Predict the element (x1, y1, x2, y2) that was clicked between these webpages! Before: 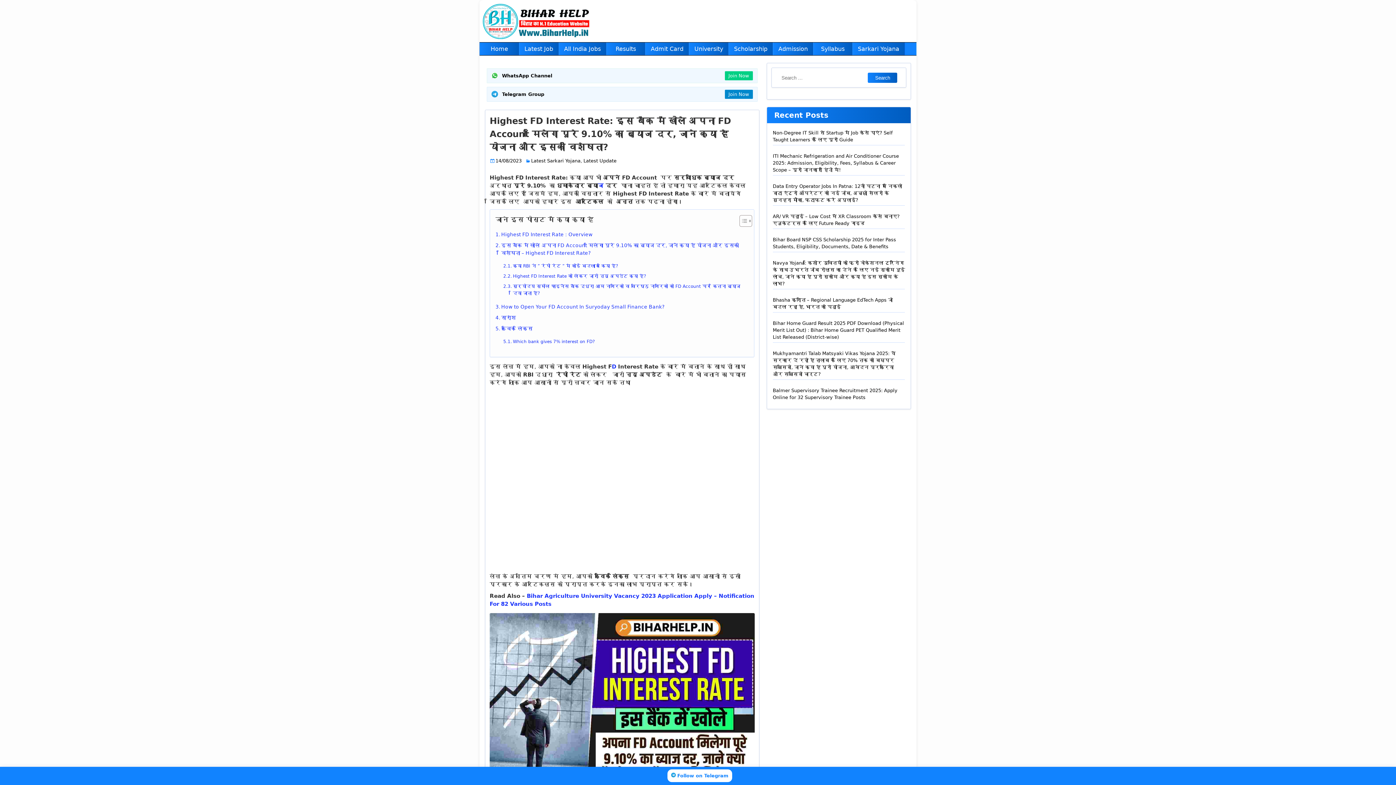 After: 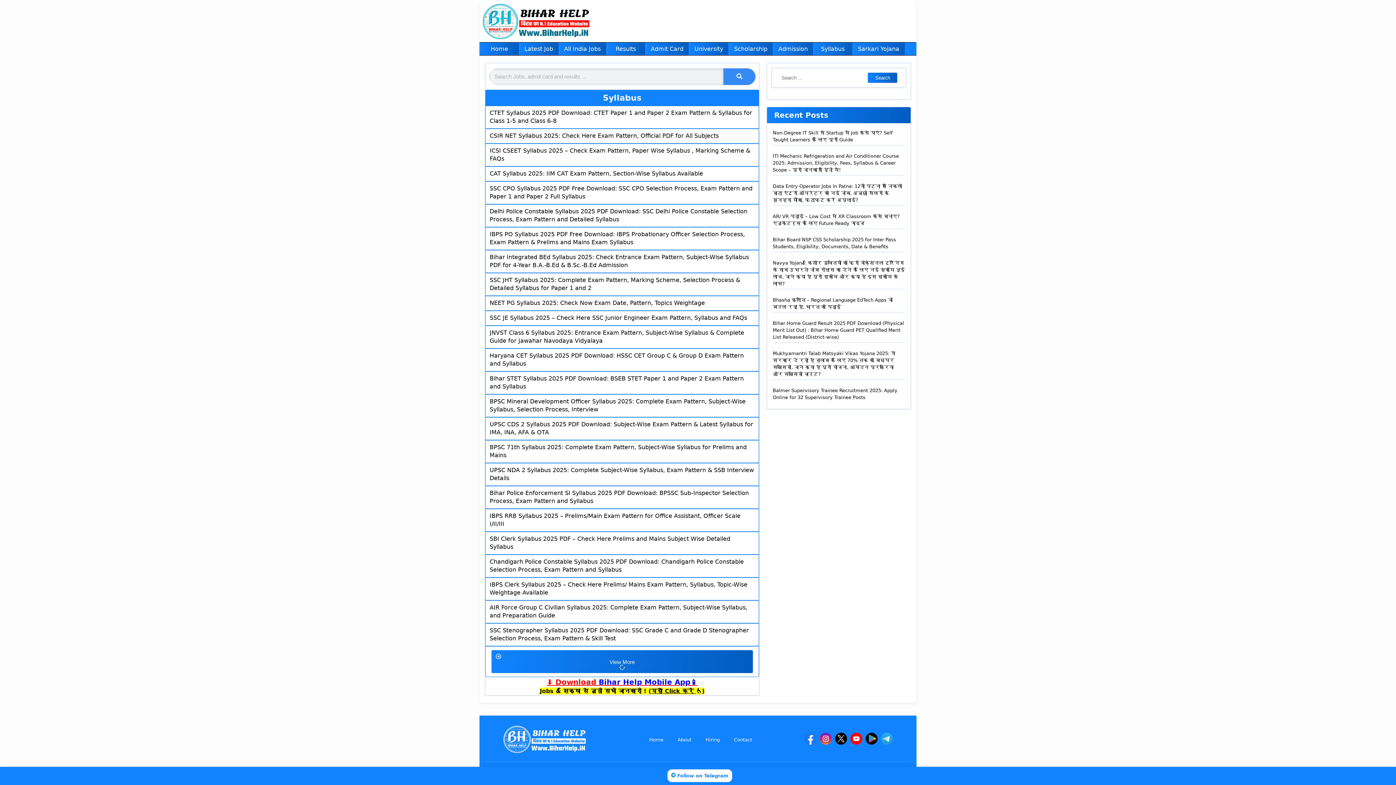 Action: bbox: (813, 42, 852, 55) label: Syllabus